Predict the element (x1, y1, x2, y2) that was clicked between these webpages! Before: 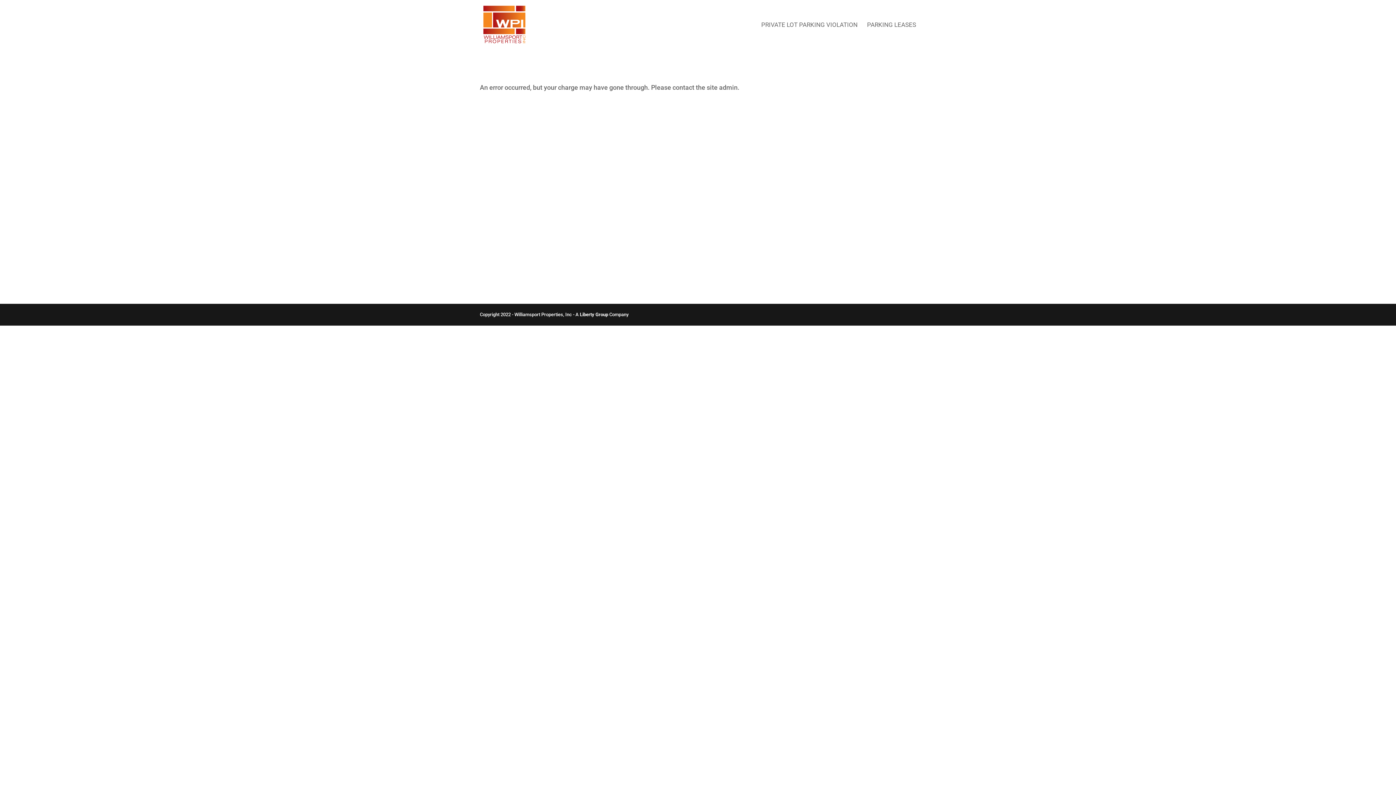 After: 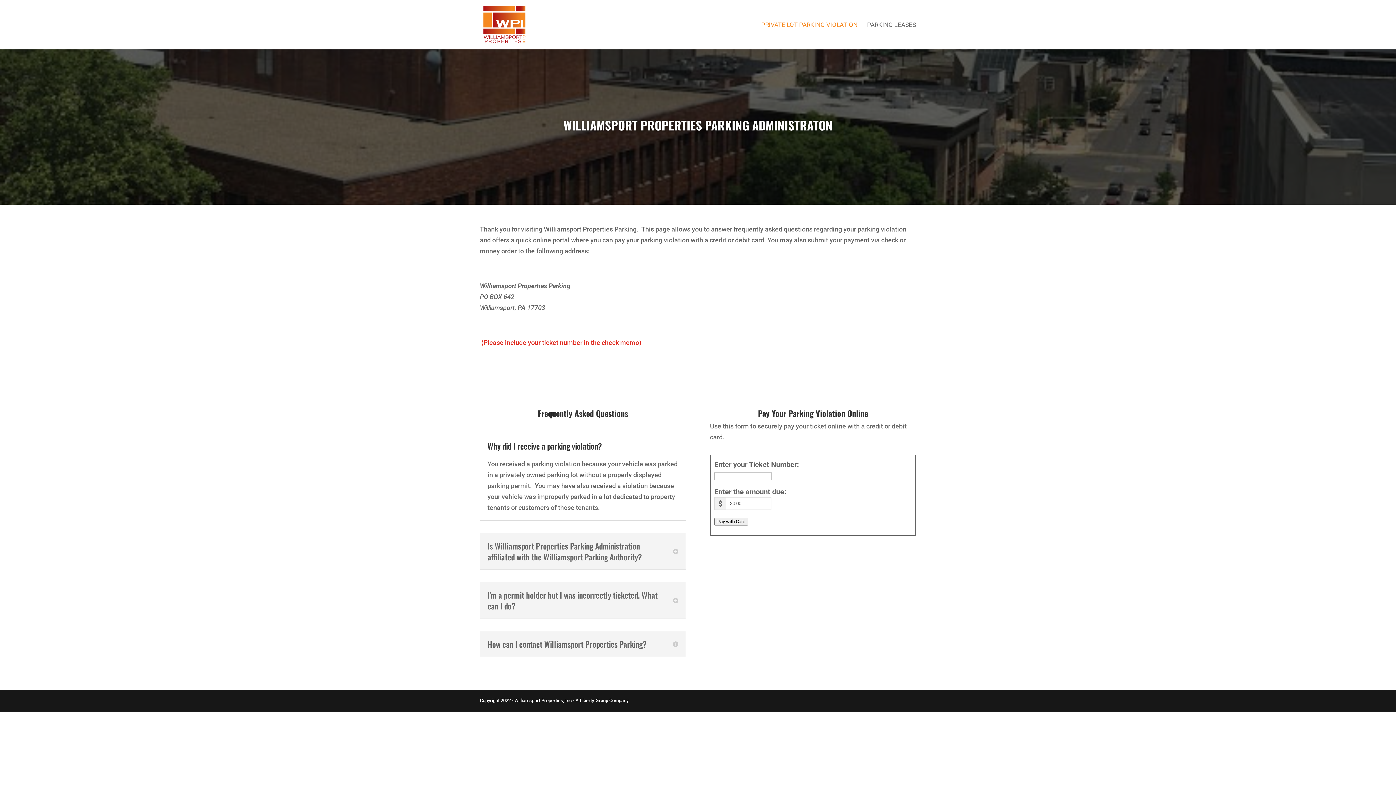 Action: bbox: (761, 22, 857, 49) label: PRIVATE LOT PARKING VIOLATION